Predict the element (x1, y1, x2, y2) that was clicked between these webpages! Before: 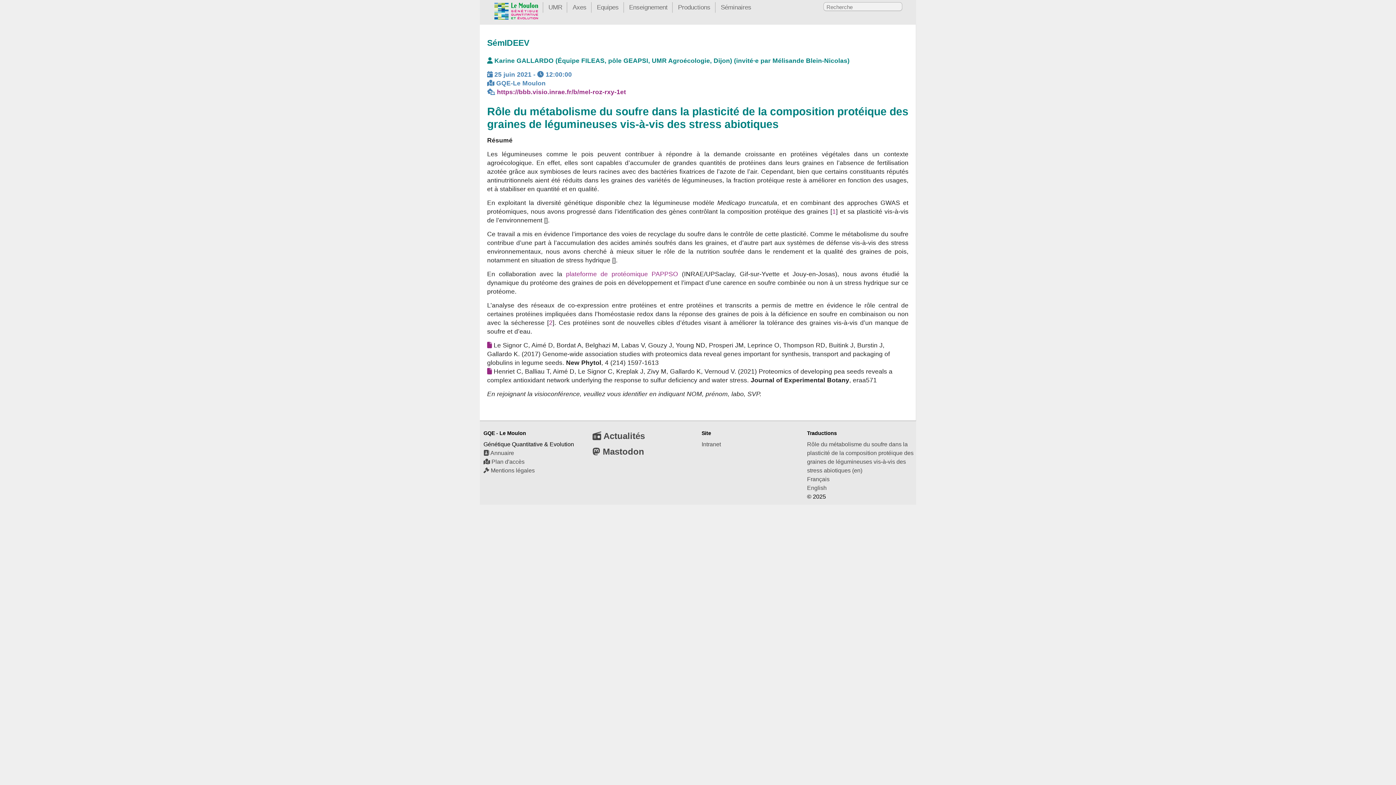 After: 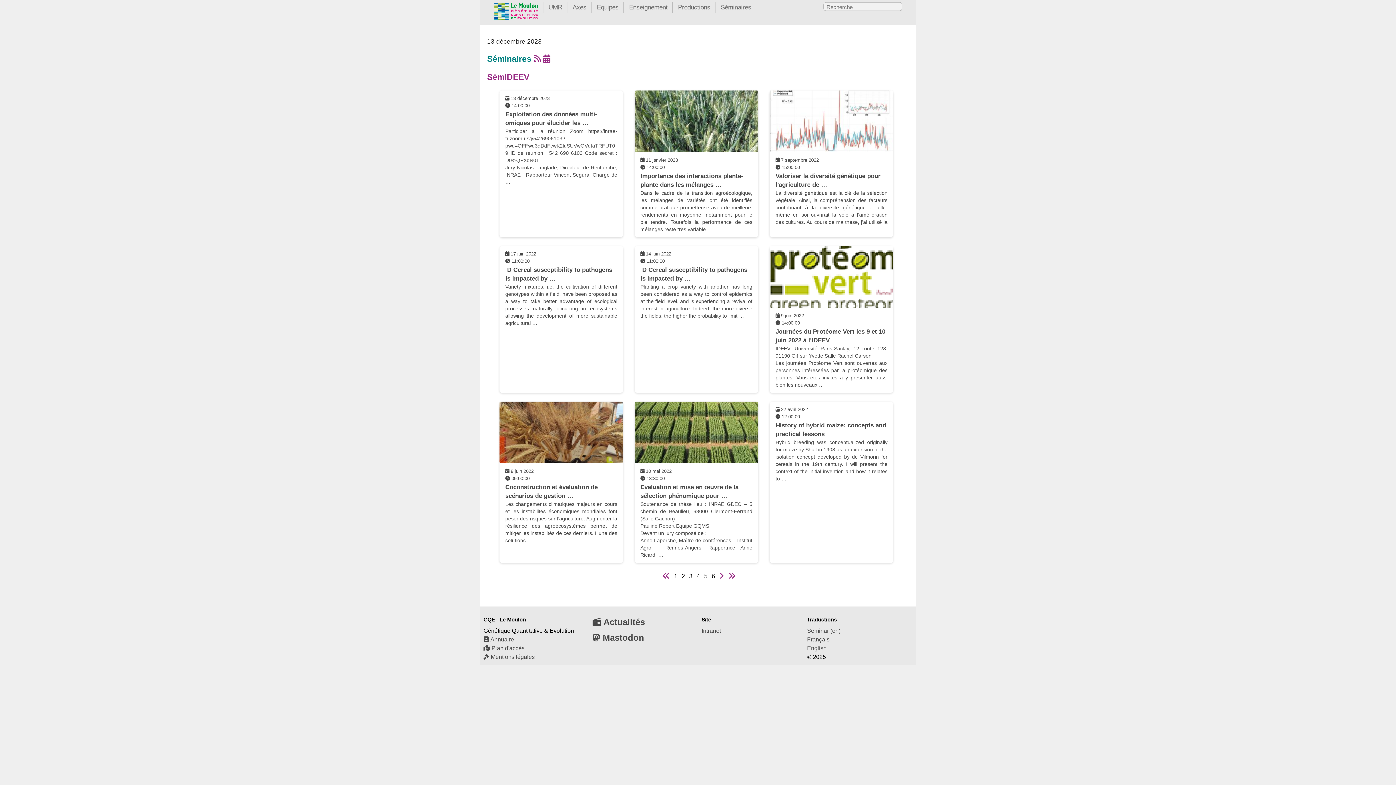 Action: bbox: (715, 2, 751, 12) label: Séminaires